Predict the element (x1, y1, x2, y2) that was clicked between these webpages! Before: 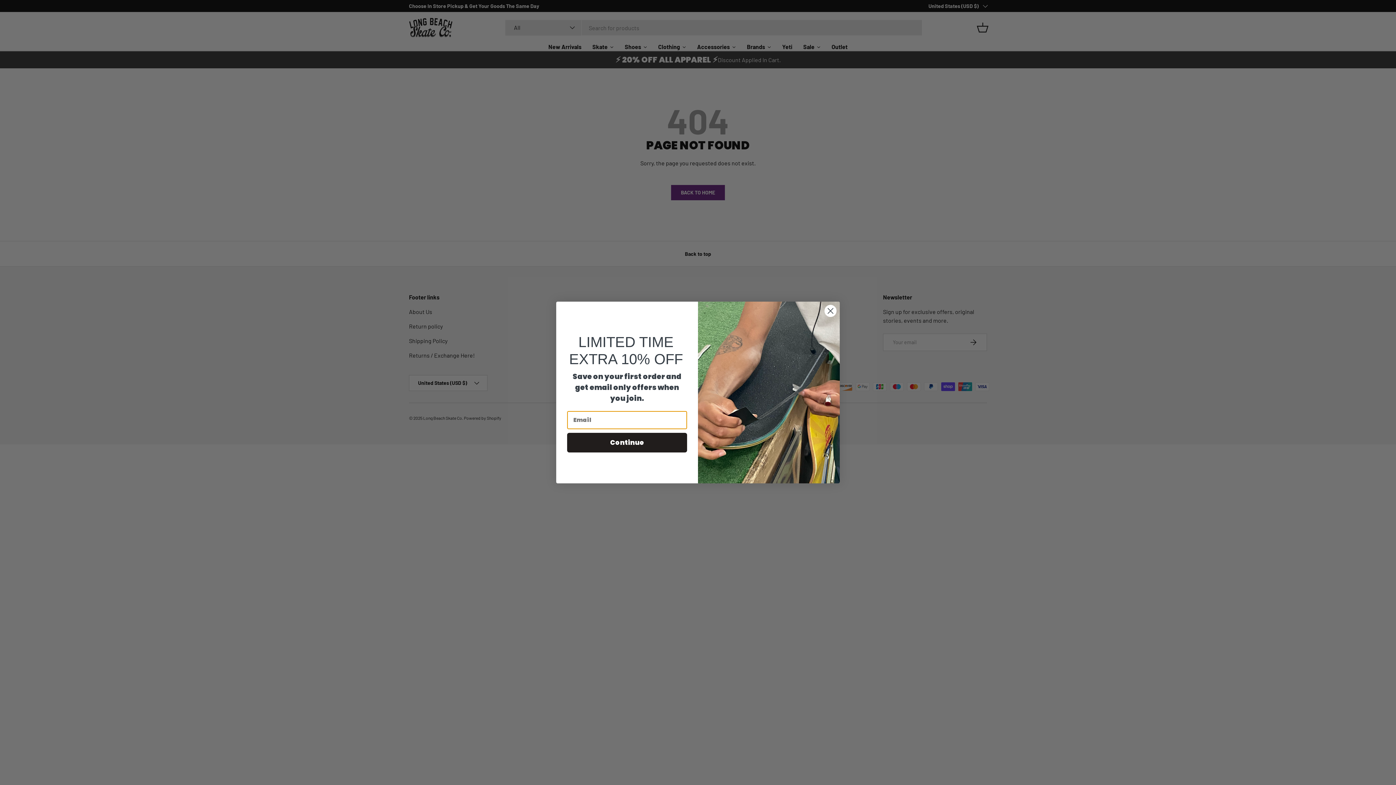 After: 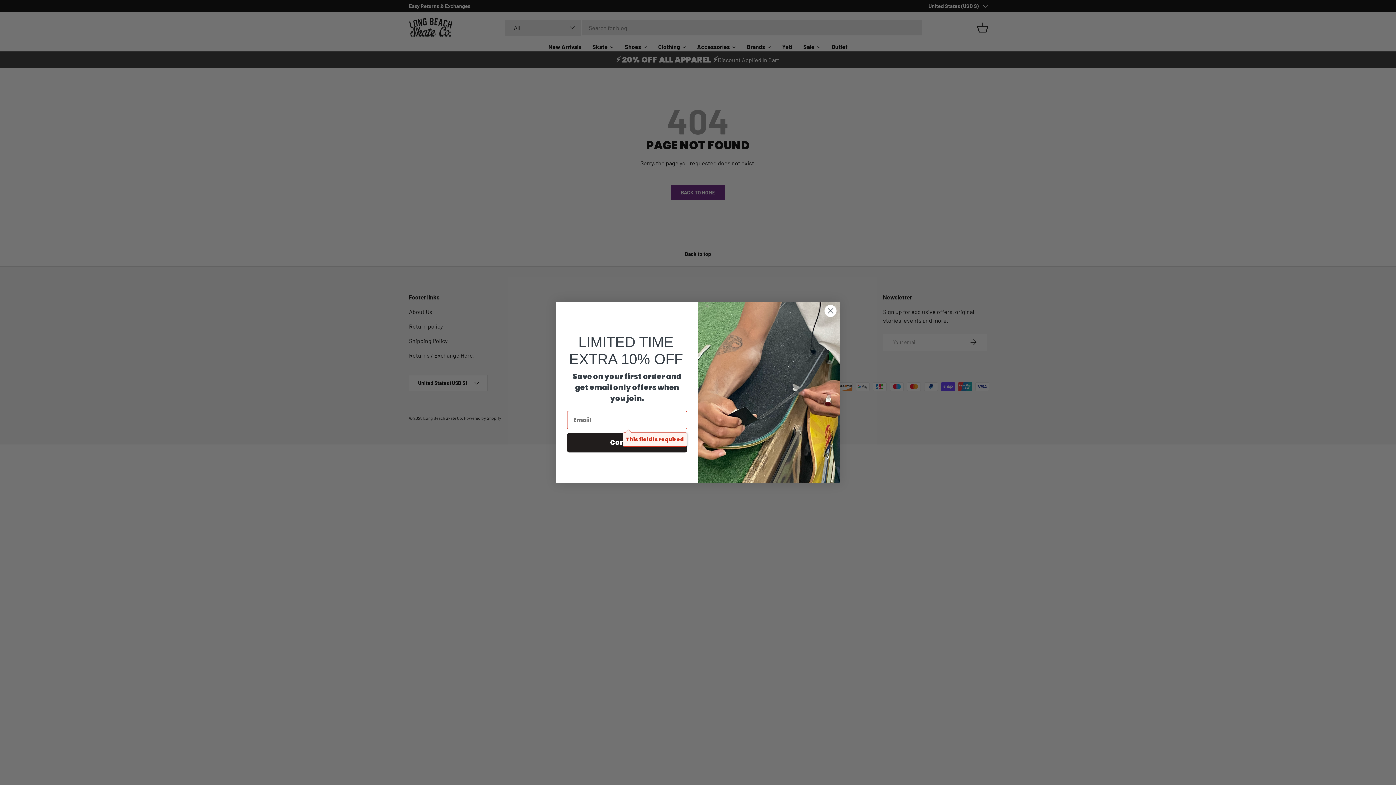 Action: label: Continue bbox: (567, 432, 687, 452)